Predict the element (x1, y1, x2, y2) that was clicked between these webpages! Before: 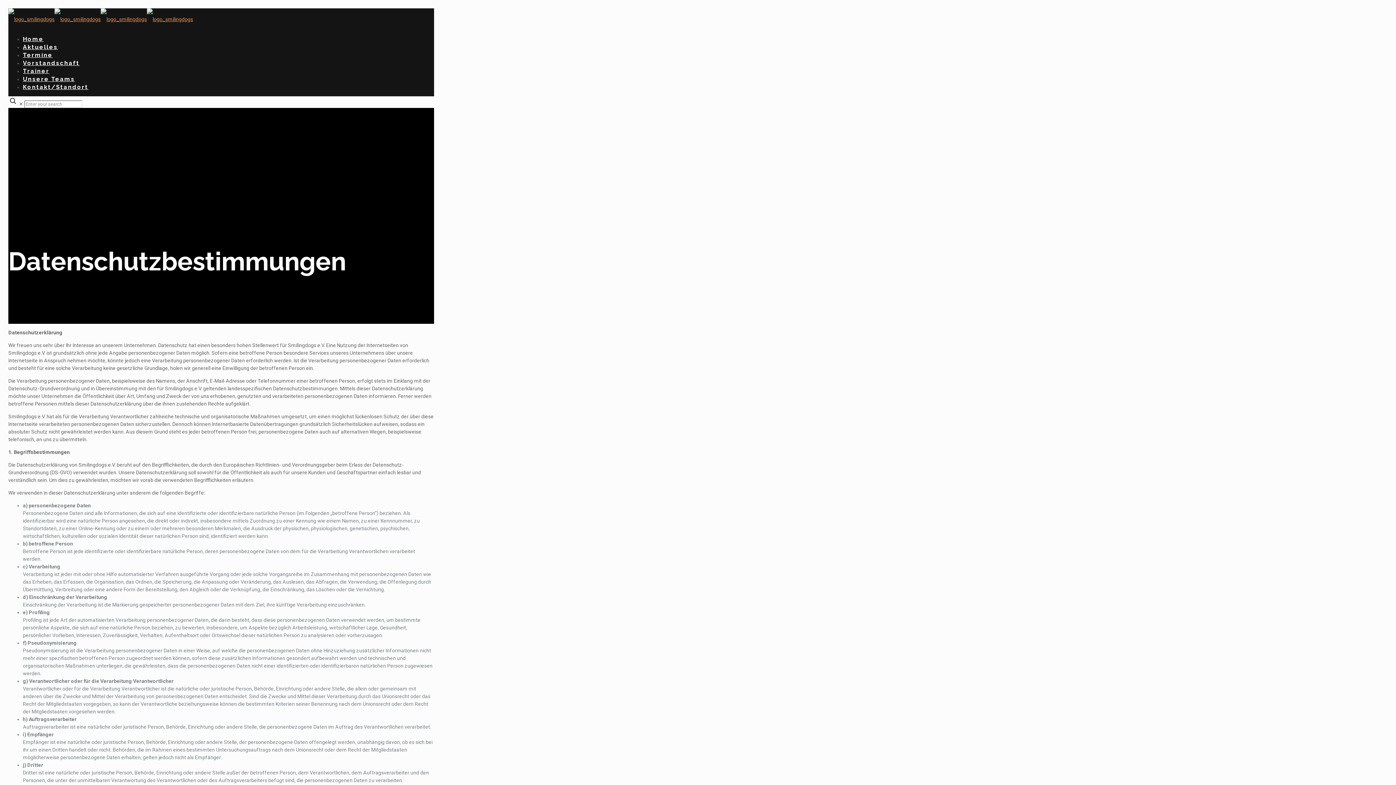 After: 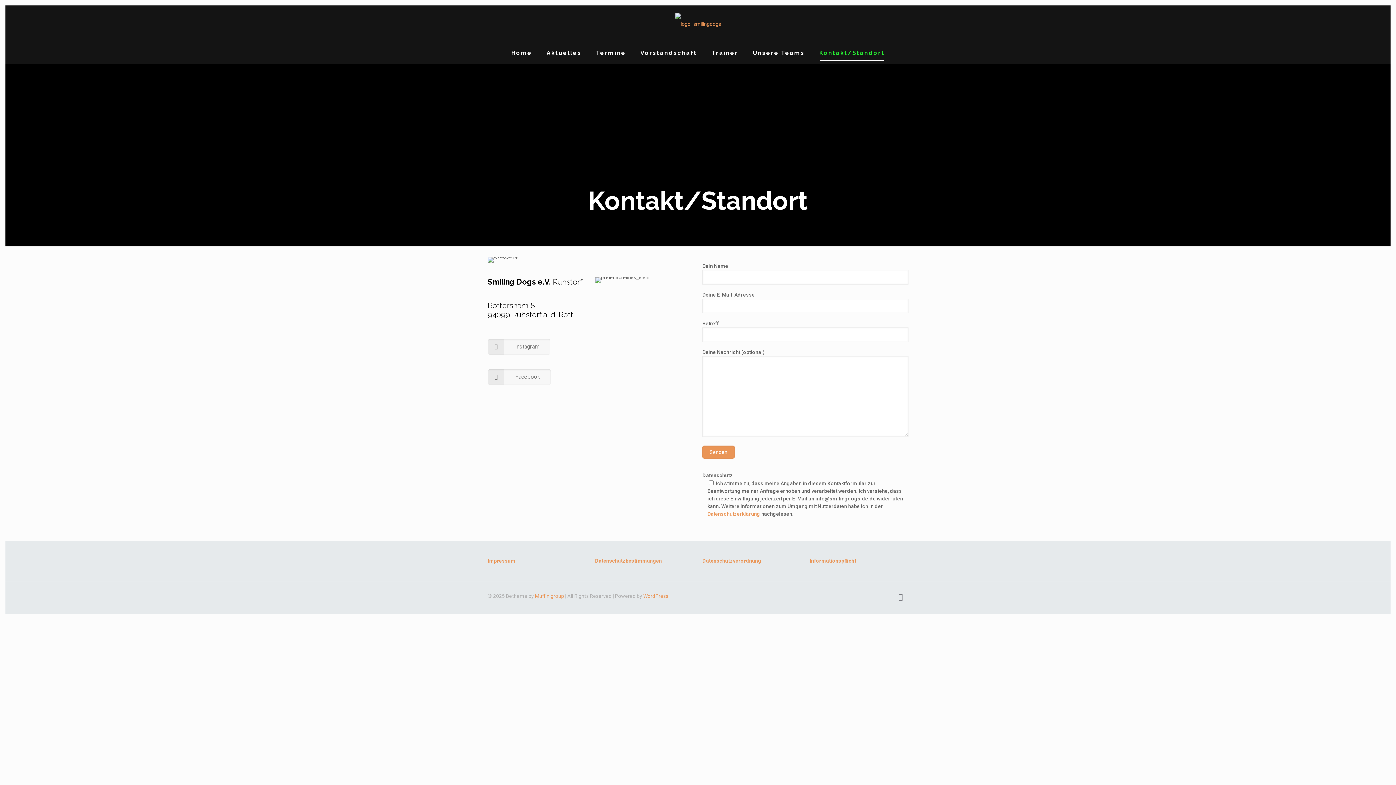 Action: label: Kontakt/Standort bbox: (22, 76, 88, 97)